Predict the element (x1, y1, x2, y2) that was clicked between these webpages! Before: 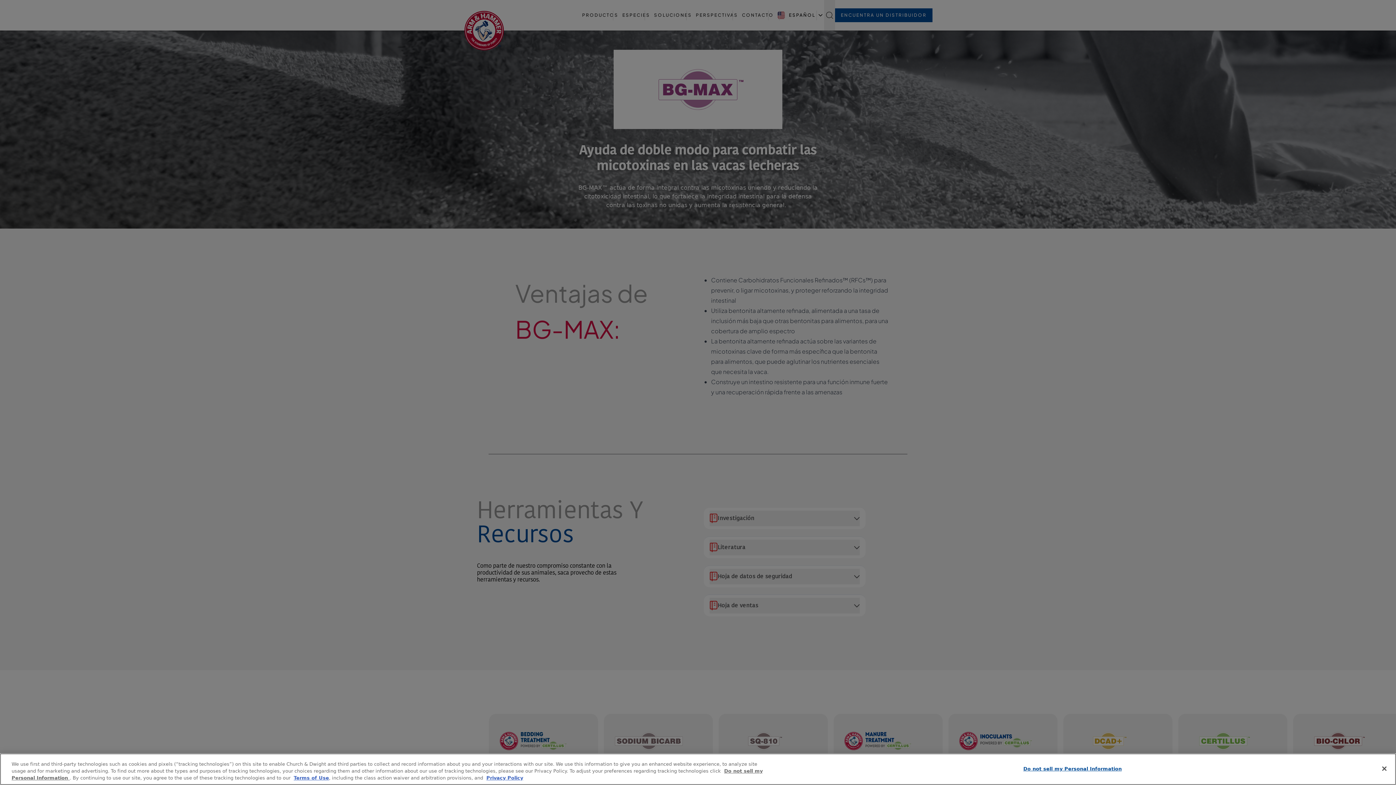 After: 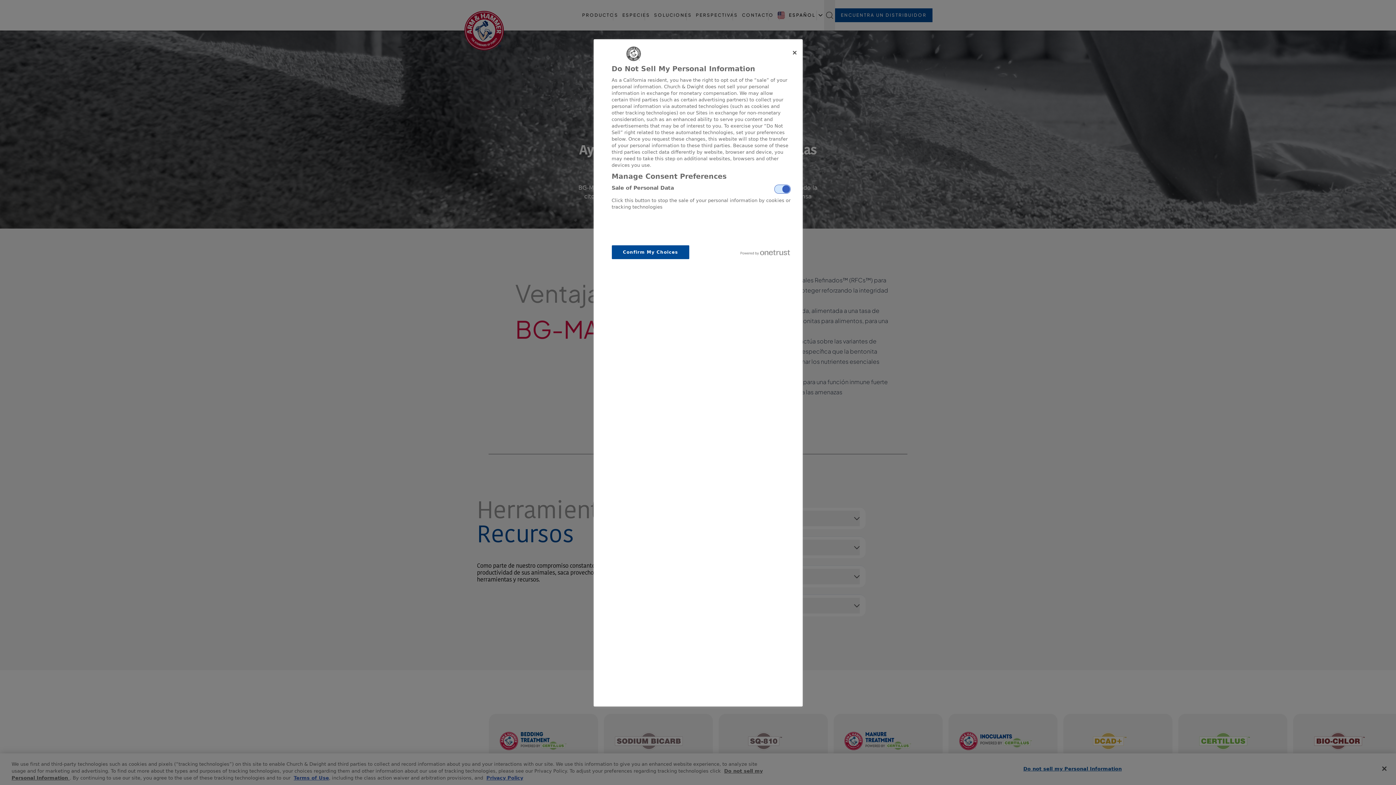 Action: bbox: (1023, 762, 1122, 776) label: Do not sell my Personal Information